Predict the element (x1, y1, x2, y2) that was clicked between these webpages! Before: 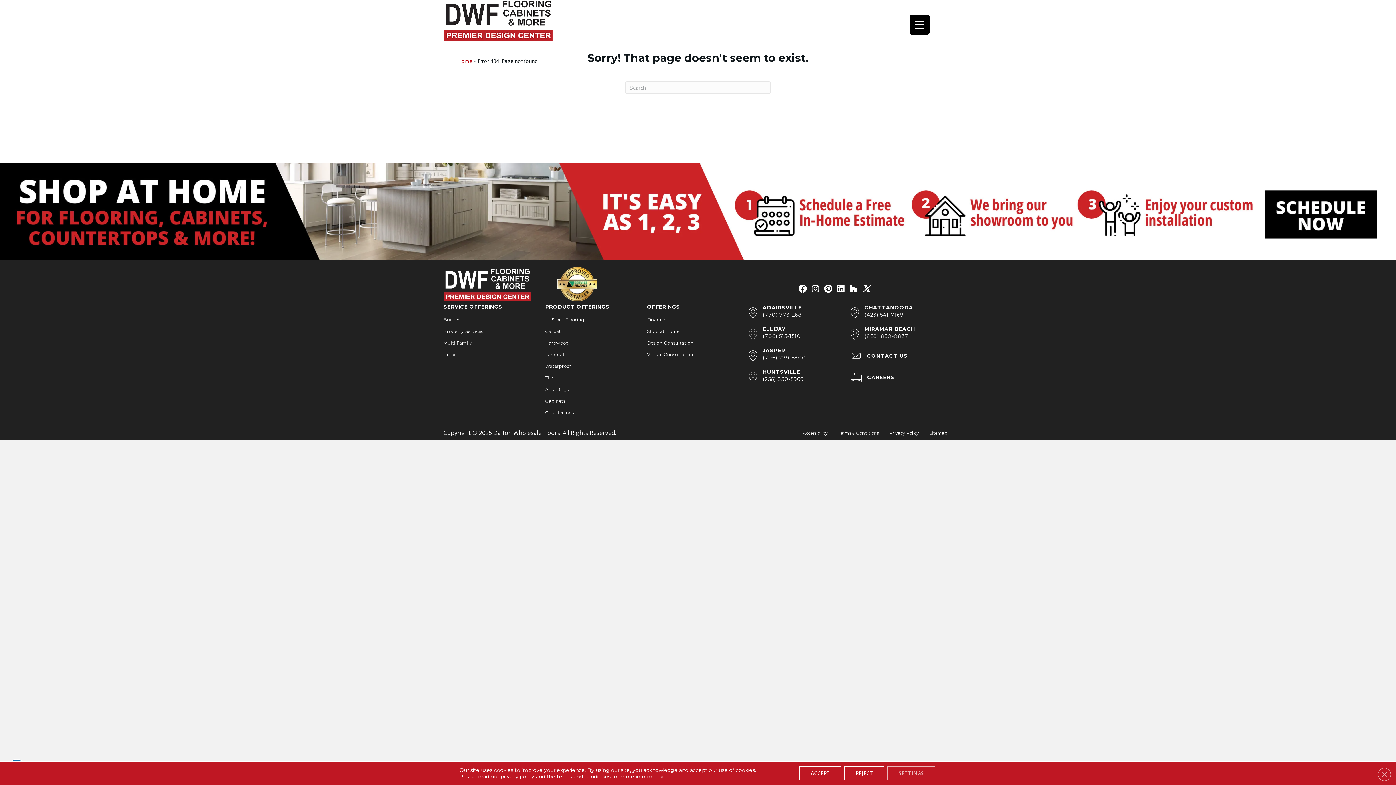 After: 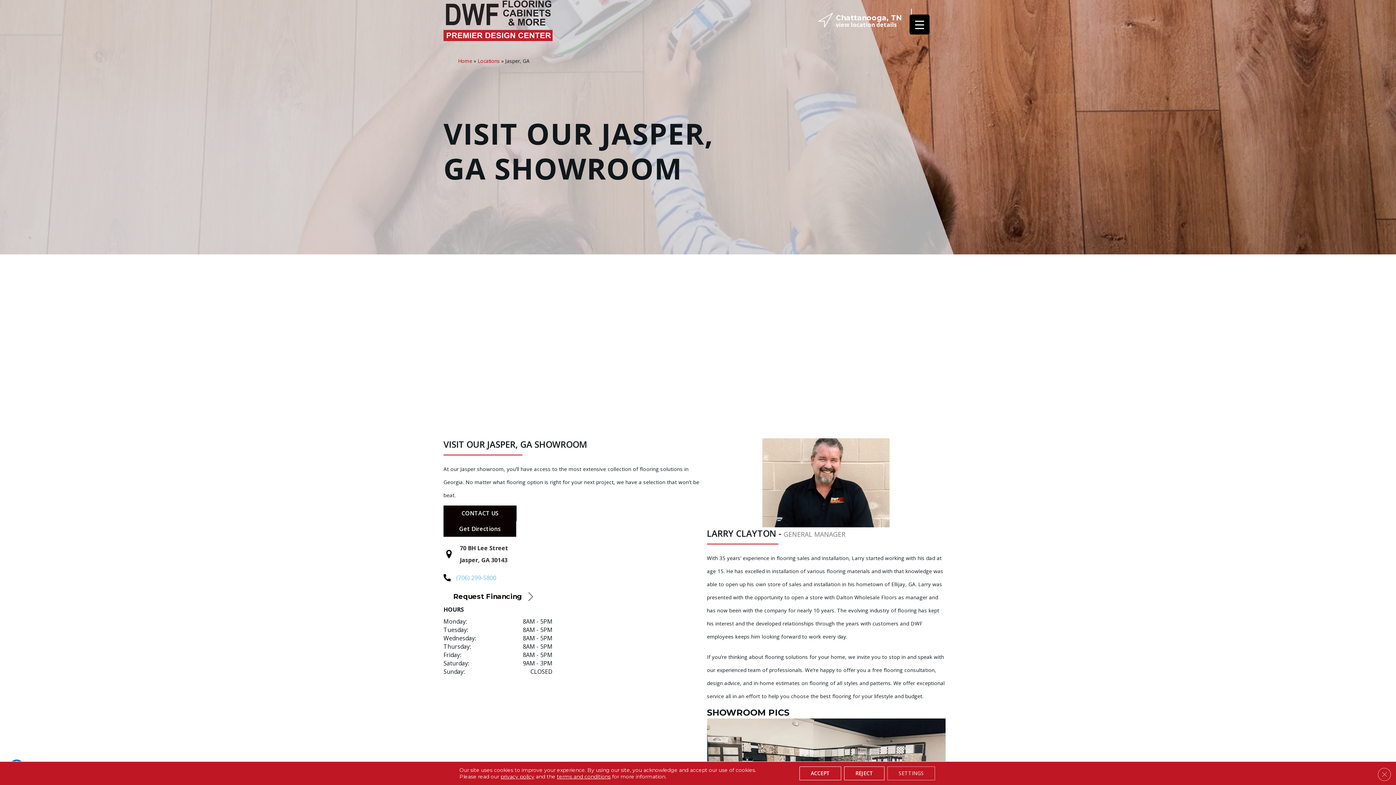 Action: label: JASPER bbox: (762, 347, 785, 353)